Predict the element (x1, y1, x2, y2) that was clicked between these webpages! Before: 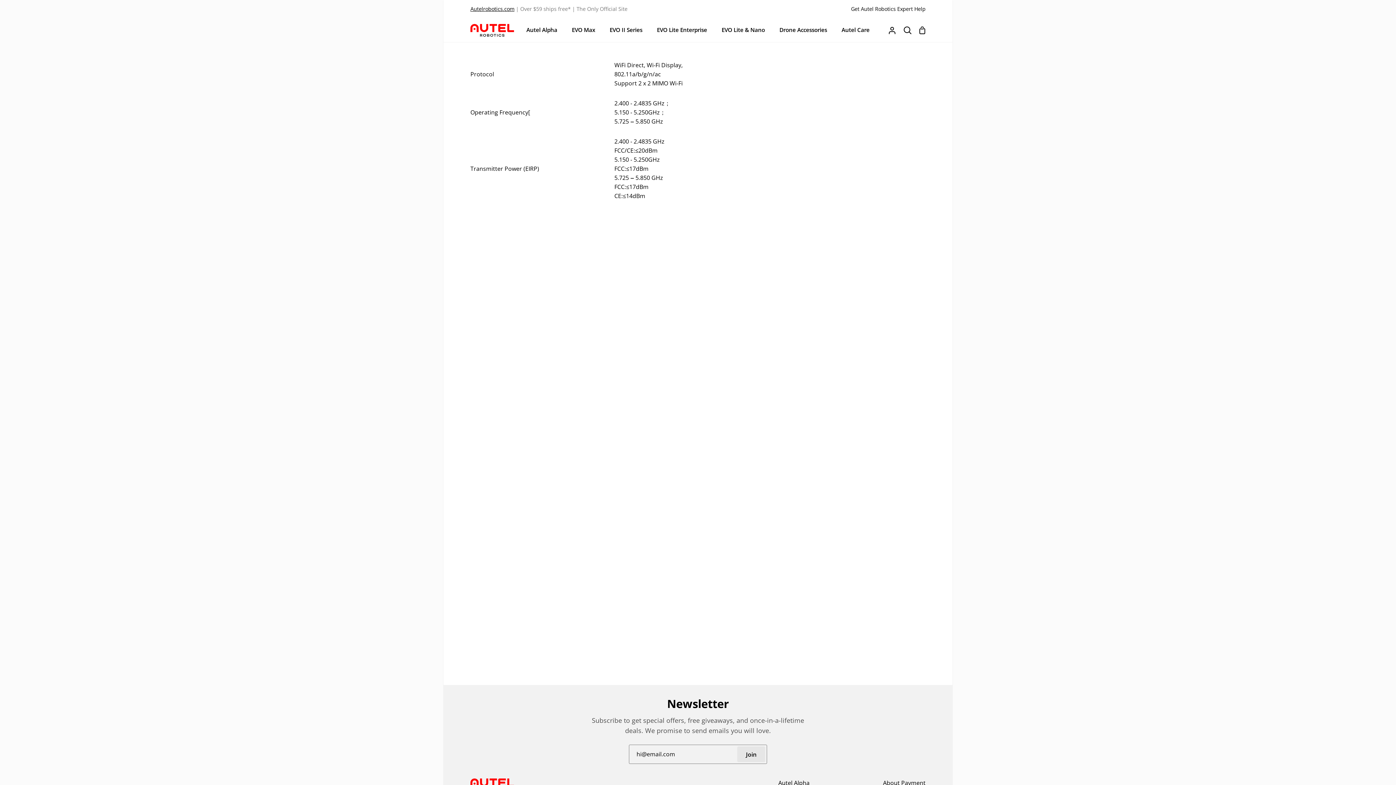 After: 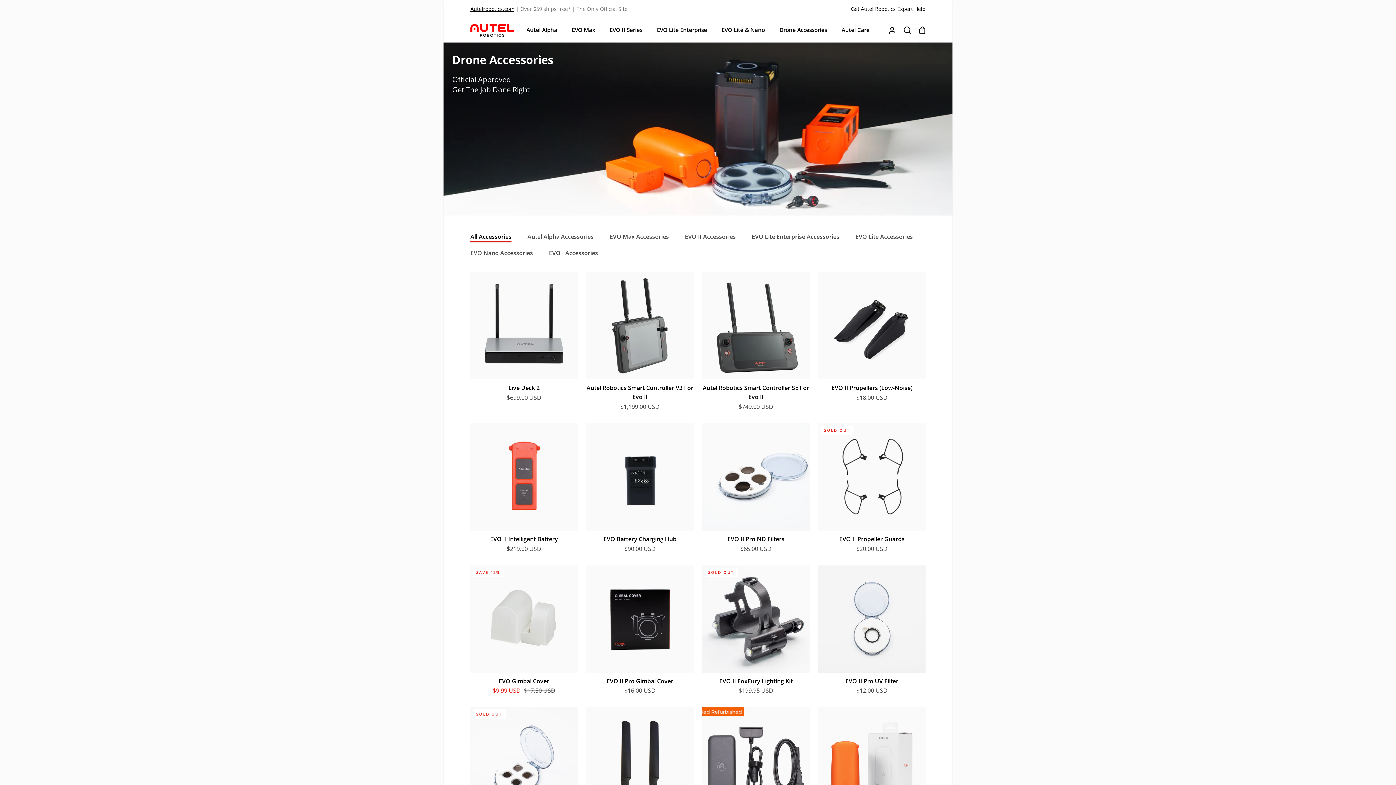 Action: label: Drone Accessories bbox: (772, 18, 834, 42)